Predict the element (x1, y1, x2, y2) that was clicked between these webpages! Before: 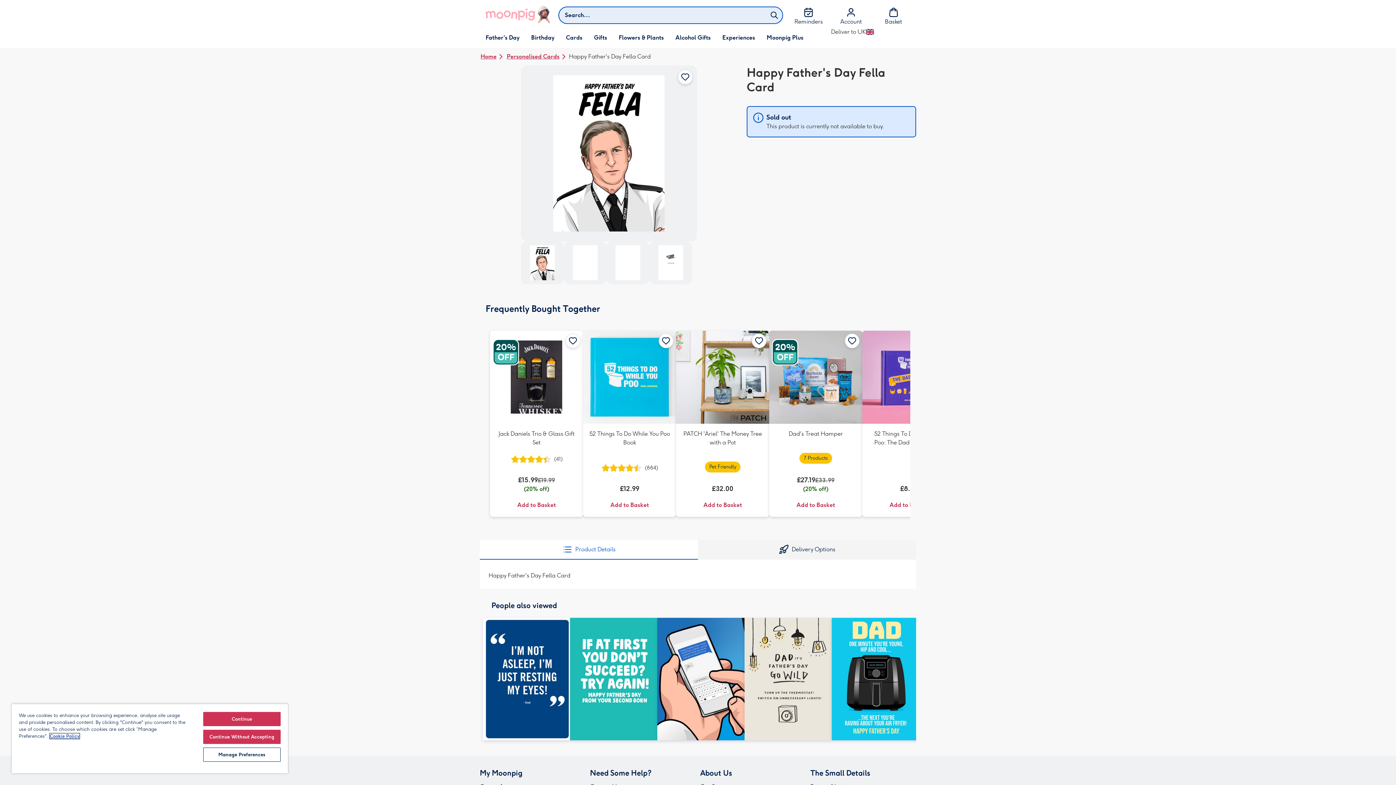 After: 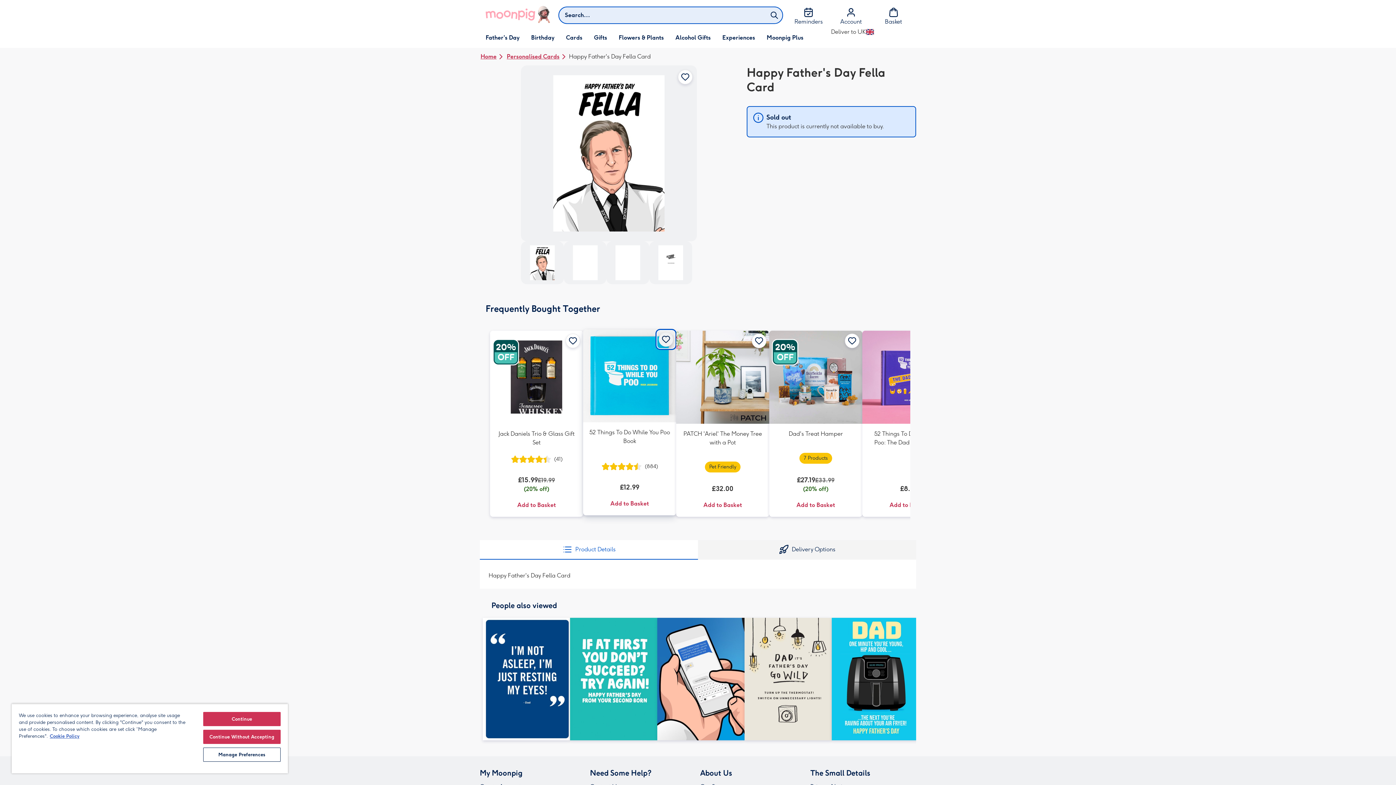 Action: label: Add 52 Things To Do While You Poo Book to your favourites bbox: (657, 332, 674, 349)